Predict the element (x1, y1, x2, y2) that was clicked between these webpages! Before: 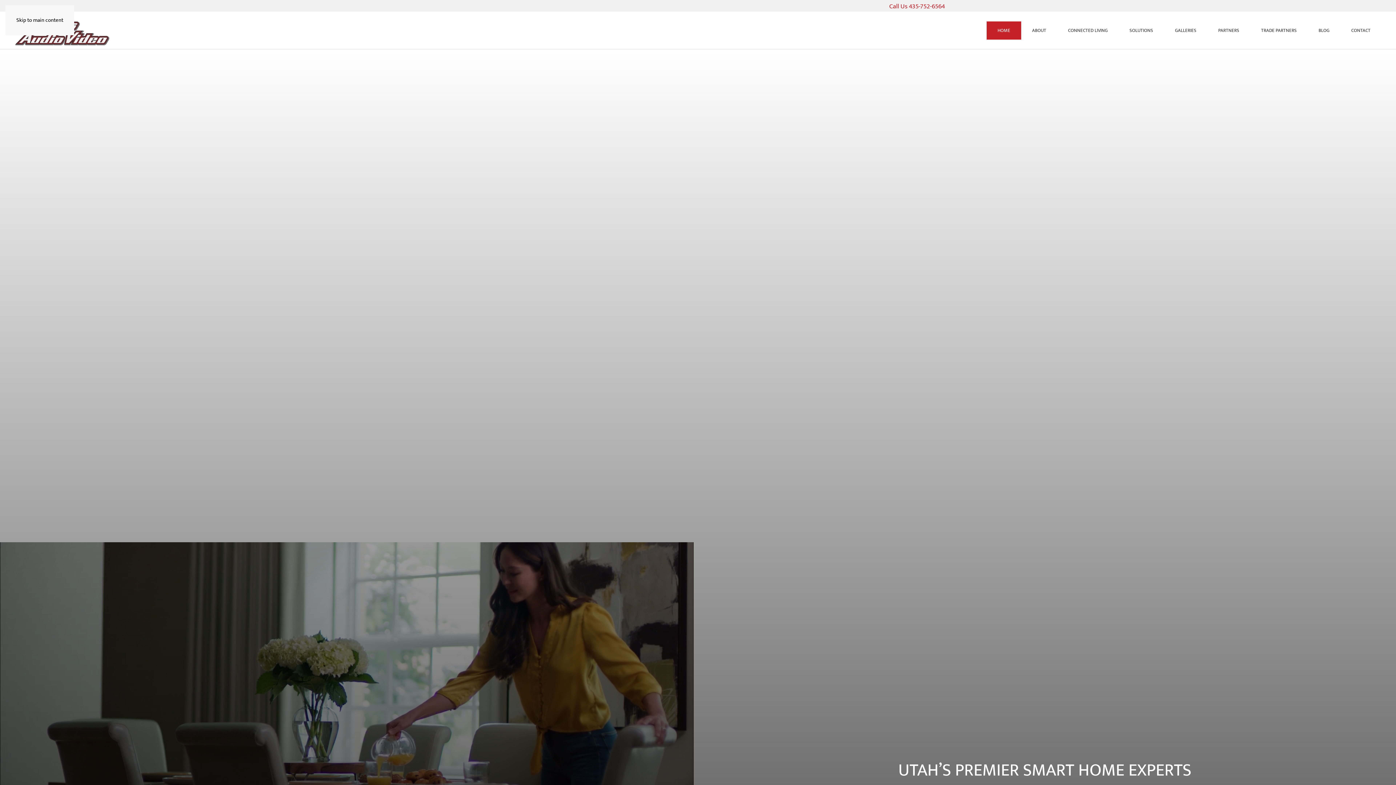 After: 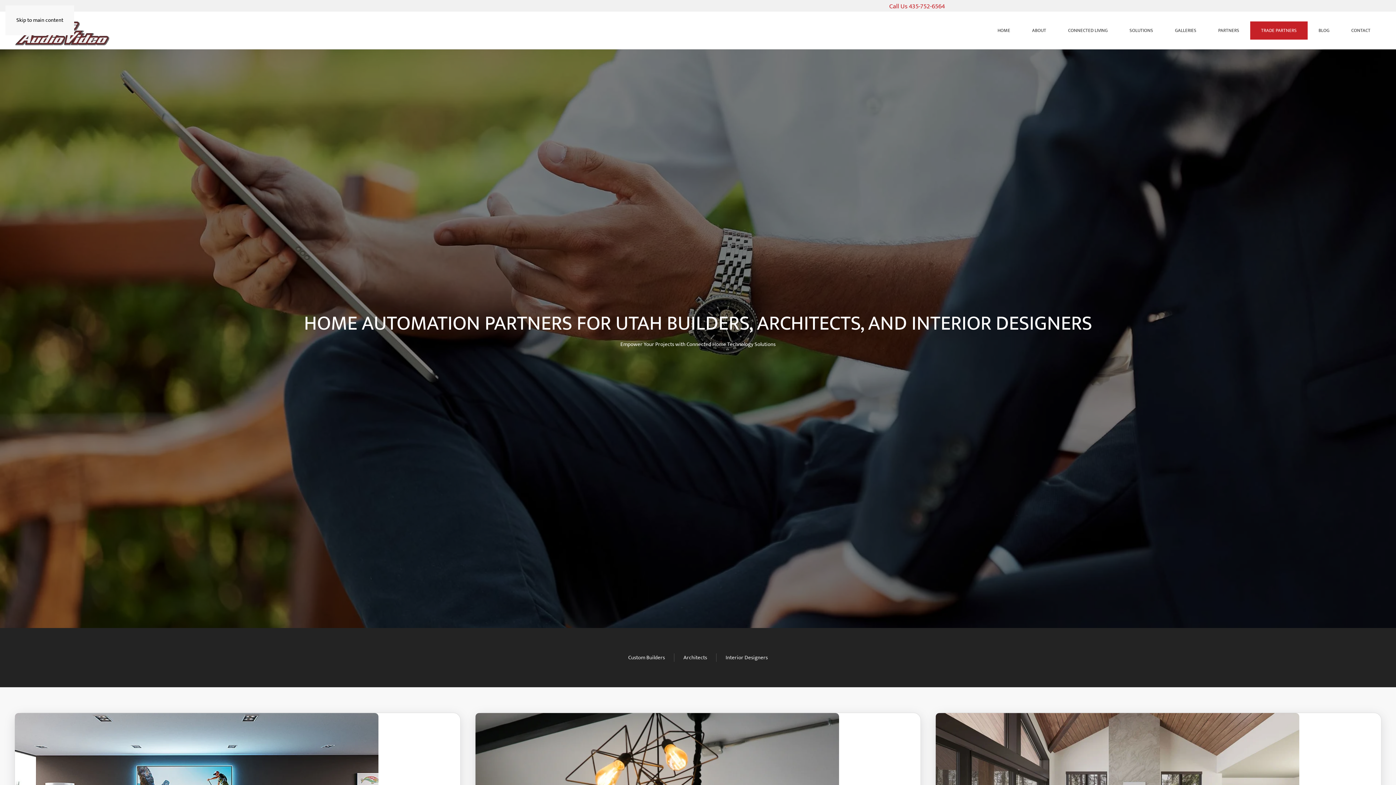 Action: bbox: (1250, 21, 1308, 39) label: TRADE PARTNERS